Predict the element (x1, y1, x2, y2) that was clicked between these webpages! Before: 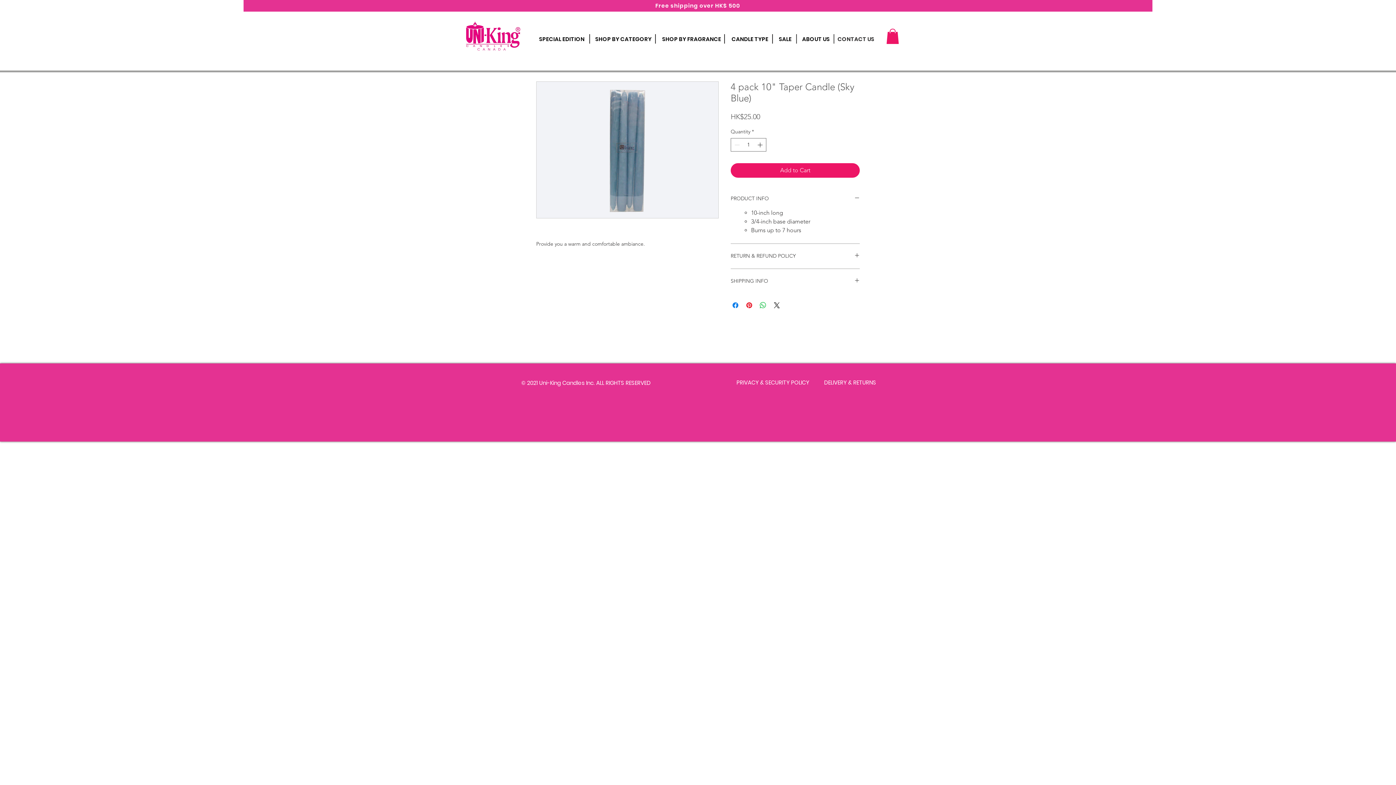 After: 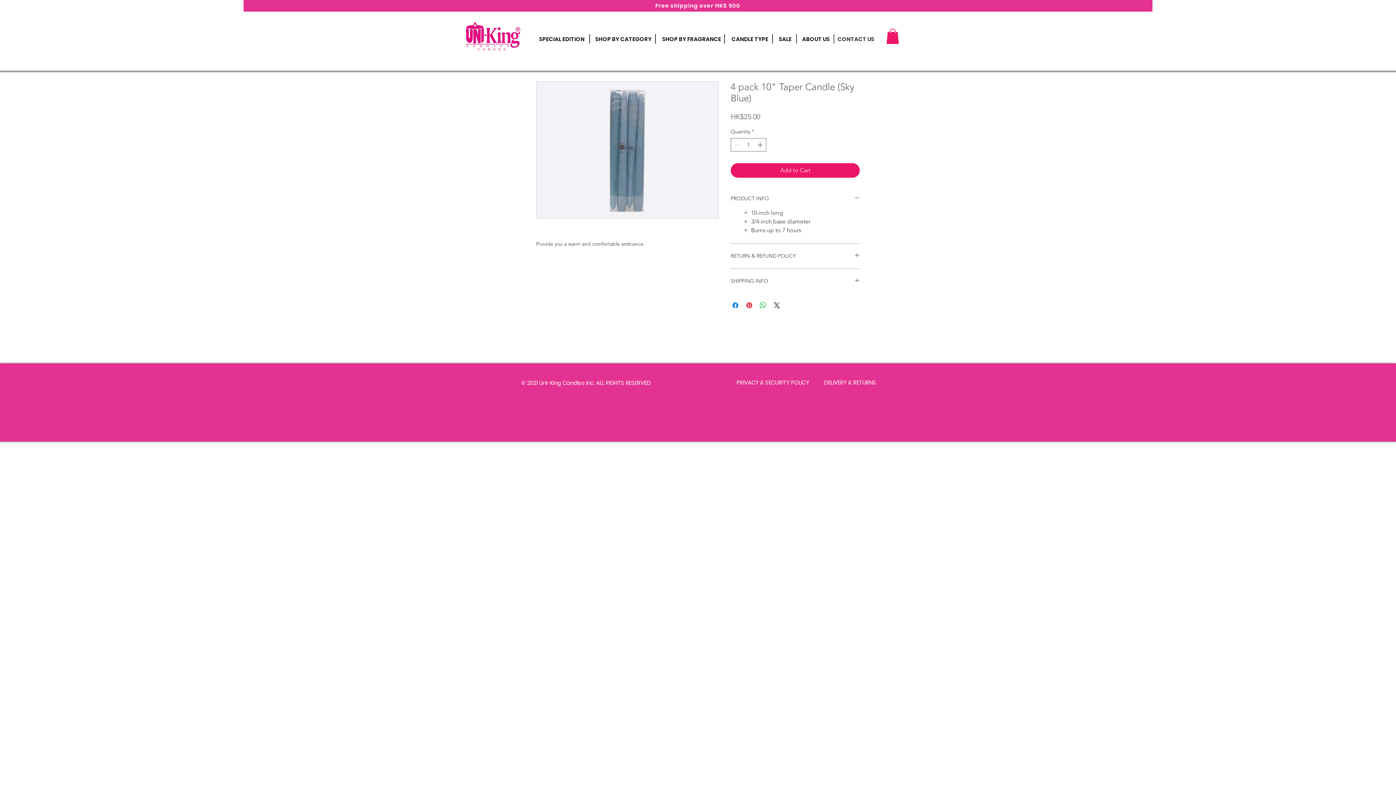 Action: bbox: (886, 28, 899, 43)